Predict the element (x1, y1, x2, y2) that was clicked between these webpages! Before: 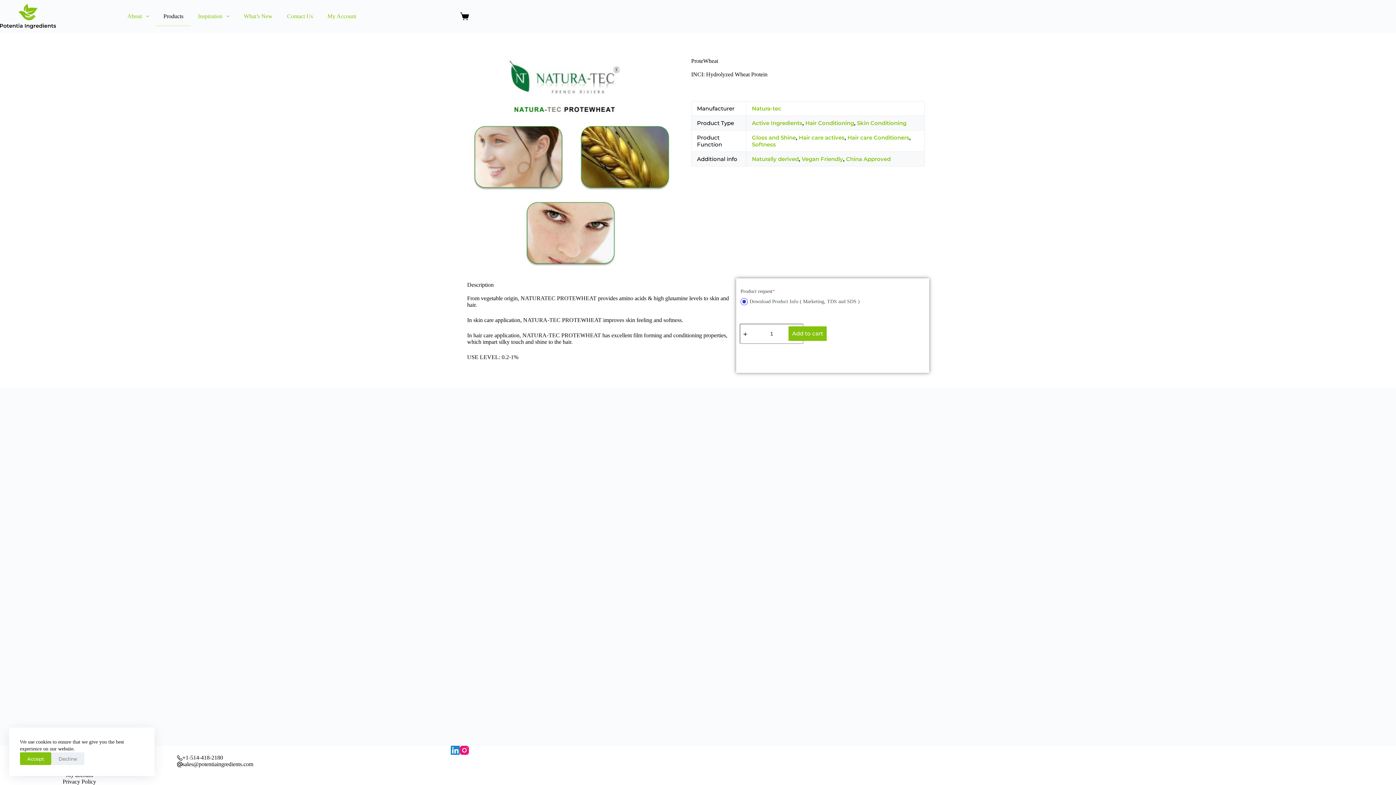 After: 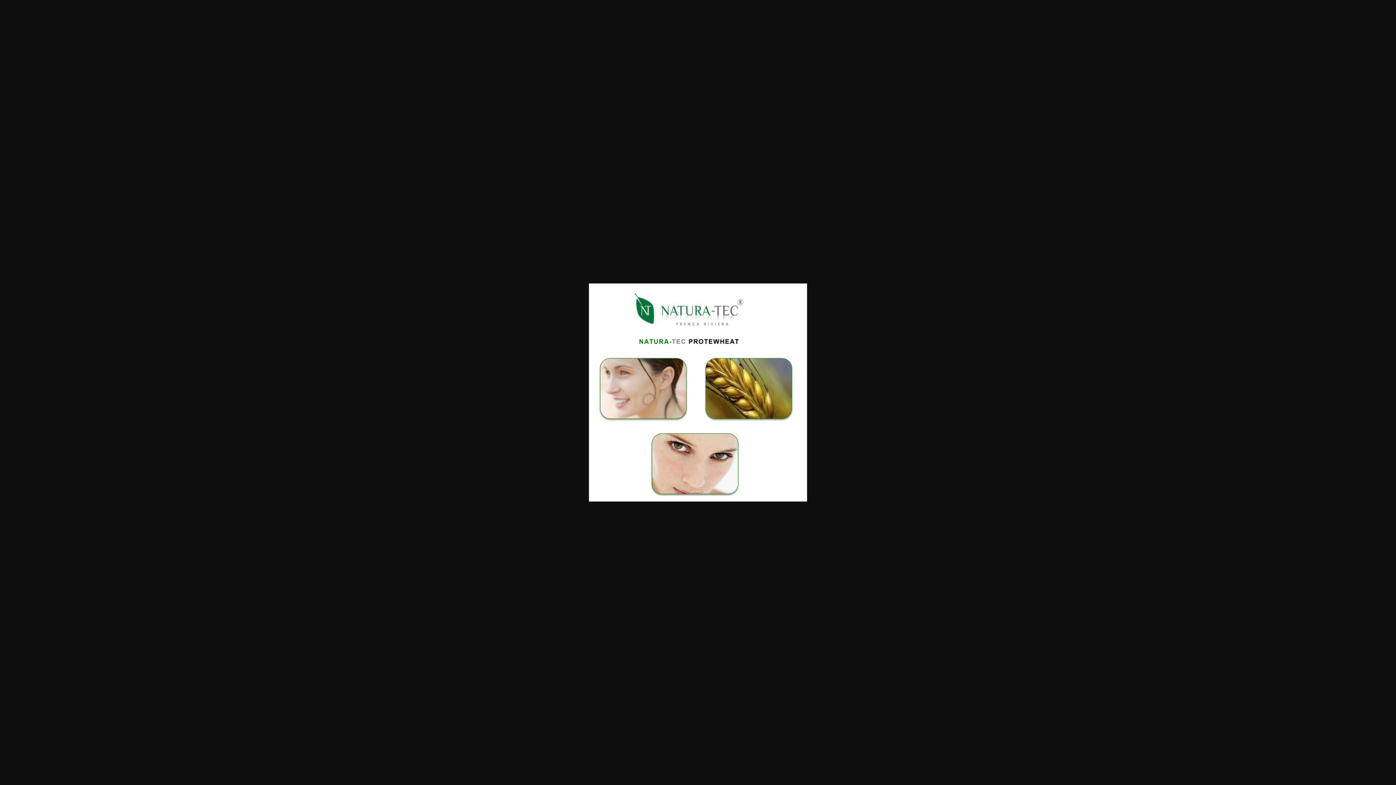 Action: bbox: (463, 157, 684, 163)